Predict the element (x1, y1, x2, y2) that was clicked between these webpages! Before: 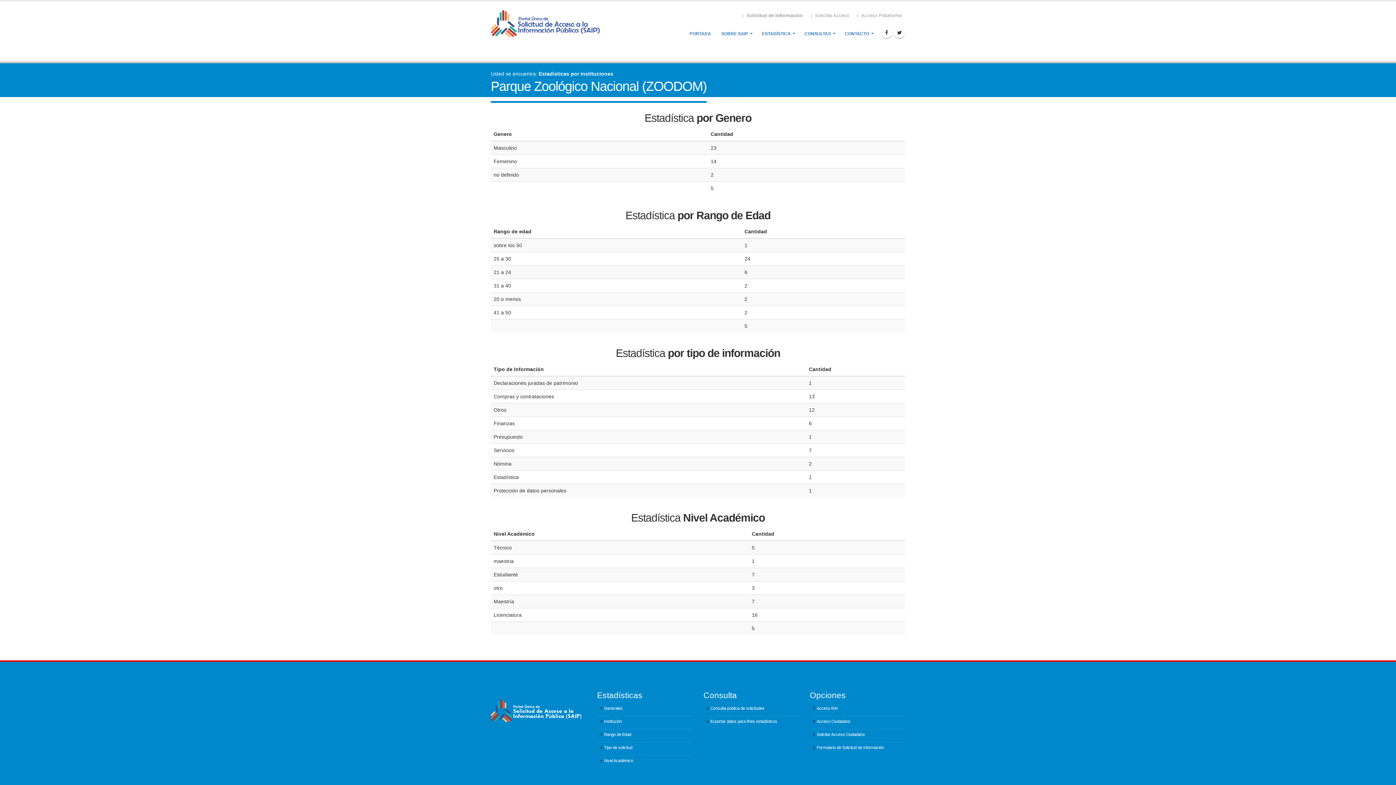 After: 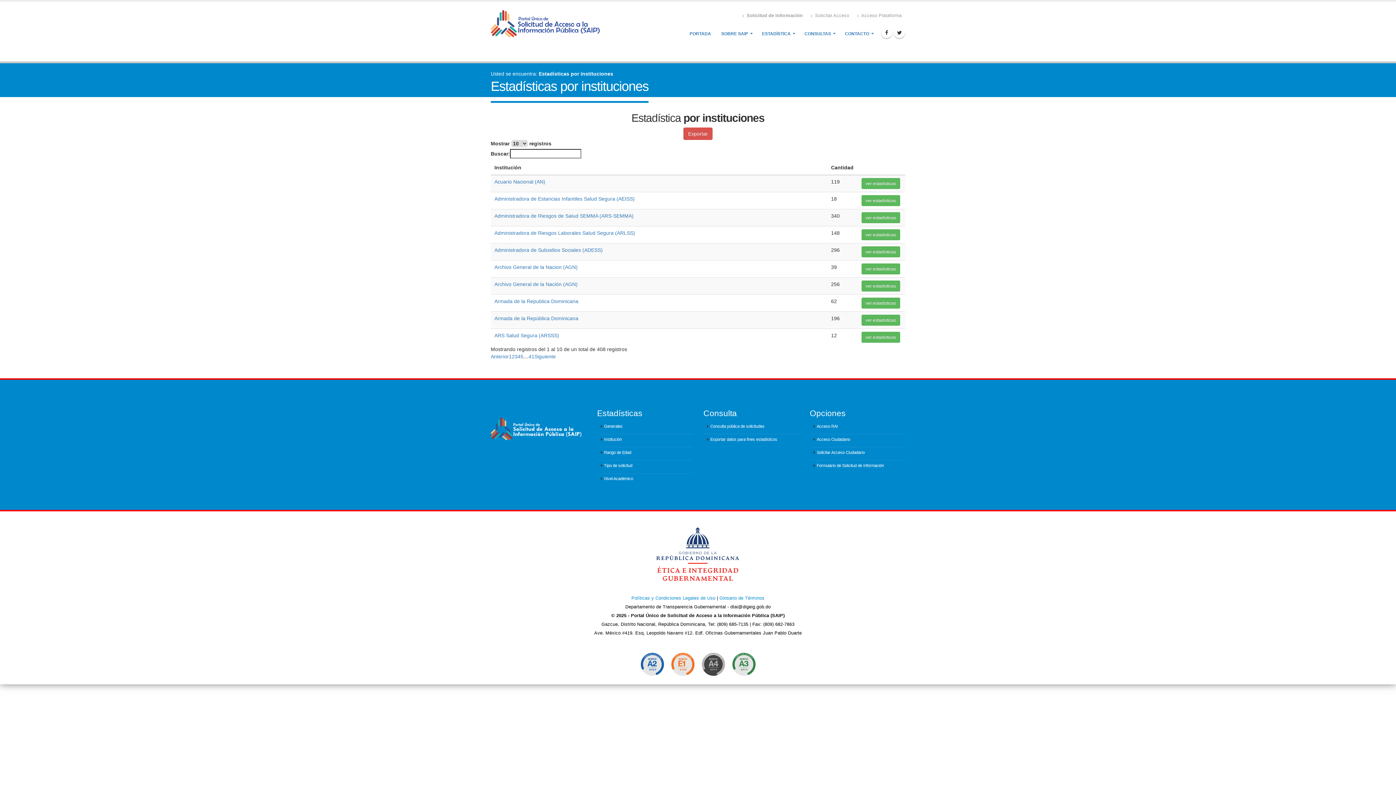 Action: bbox: (597, 716, 692, 729) label: Institución